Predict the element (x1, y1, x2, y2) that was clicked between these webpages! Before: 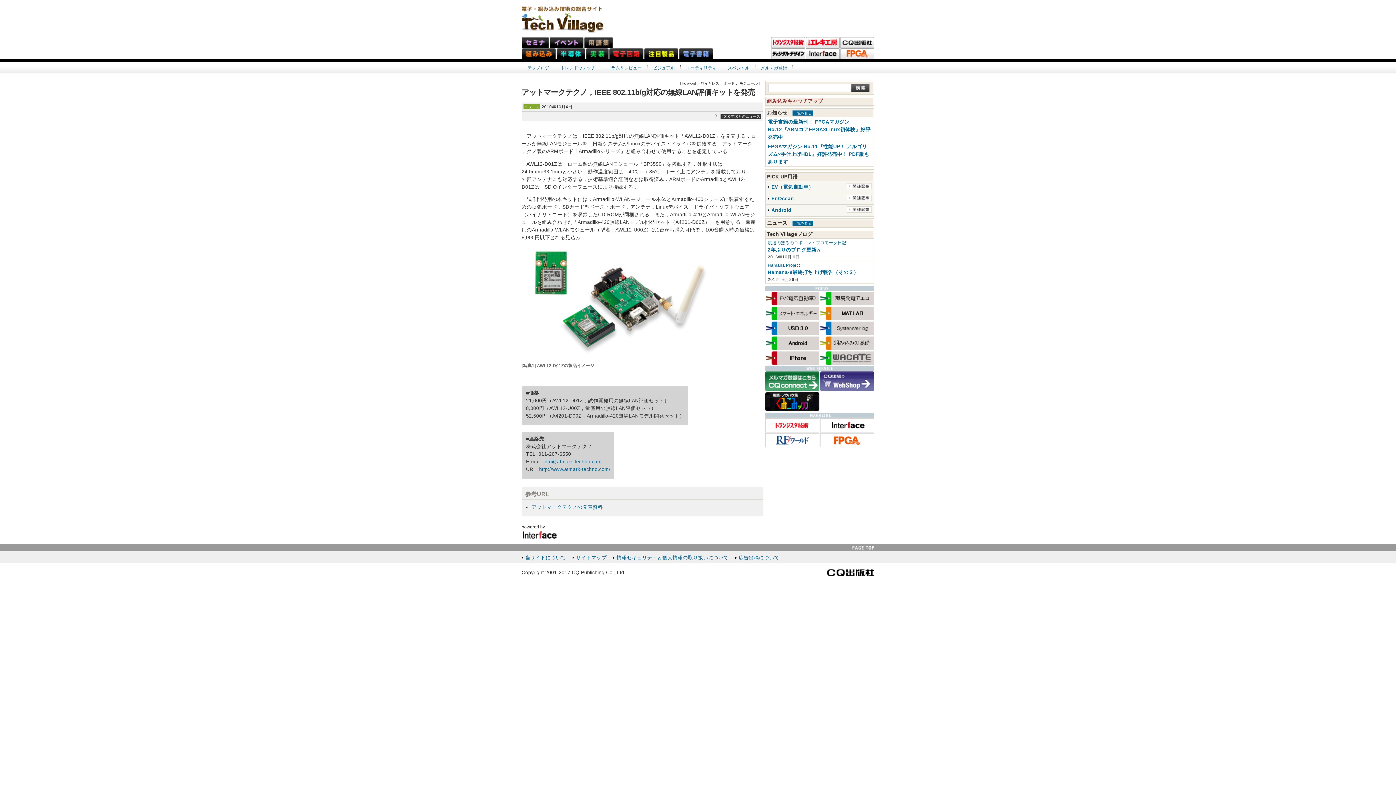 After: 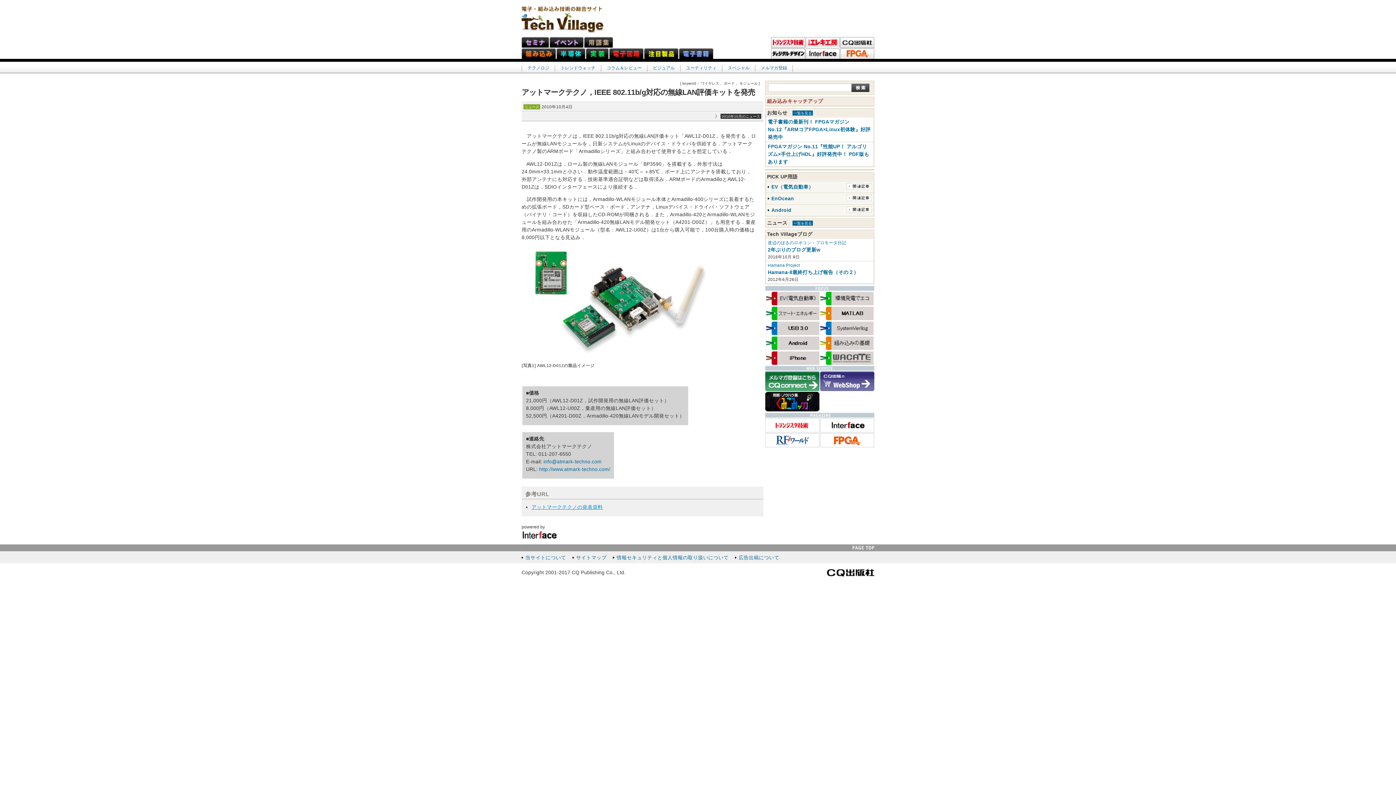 Action: label: アットマークテクノの発表資料 bbox: (531, 504, 602, 510)